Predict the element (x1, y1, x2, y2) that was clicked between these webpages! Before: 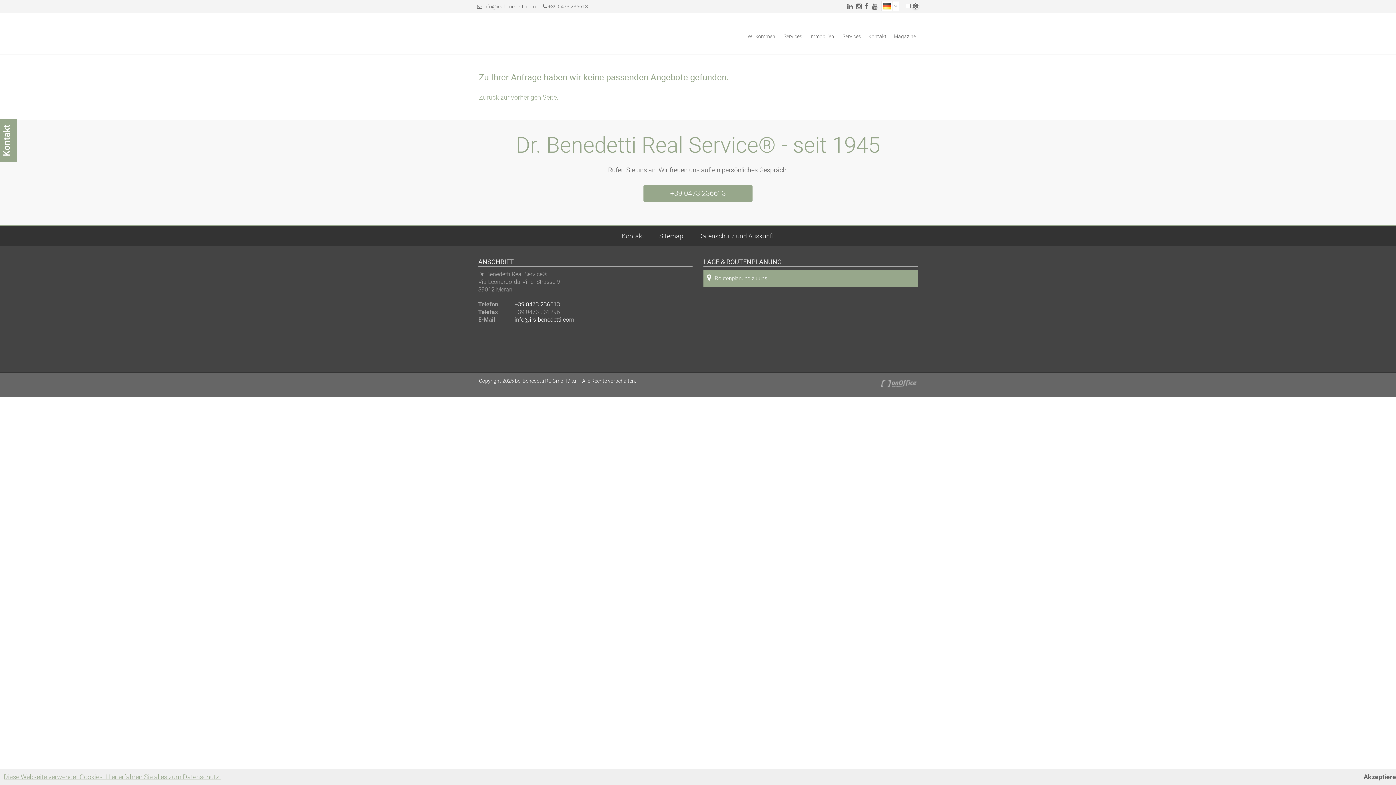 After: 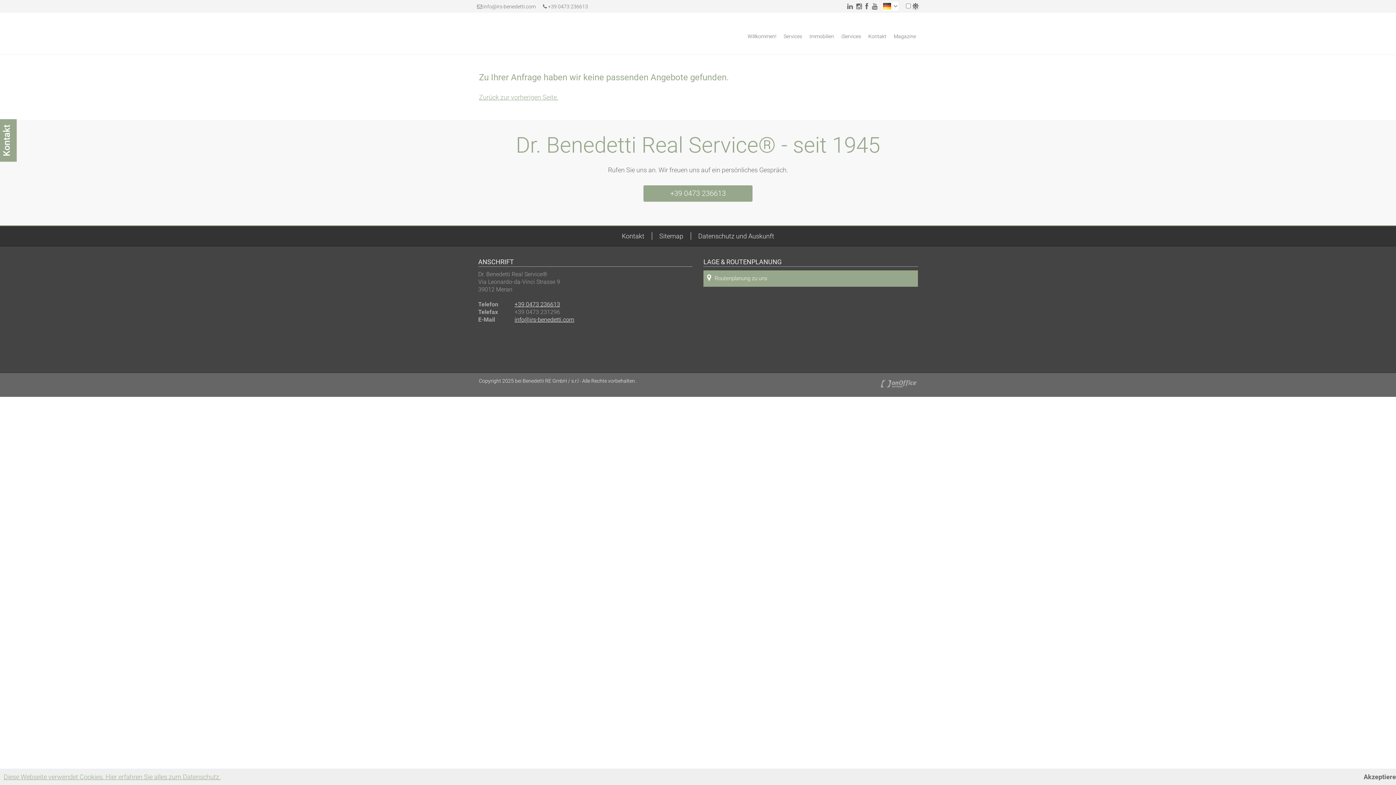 Action: bbox: (543, 3, 588, 9) label:  +39 0473 236613